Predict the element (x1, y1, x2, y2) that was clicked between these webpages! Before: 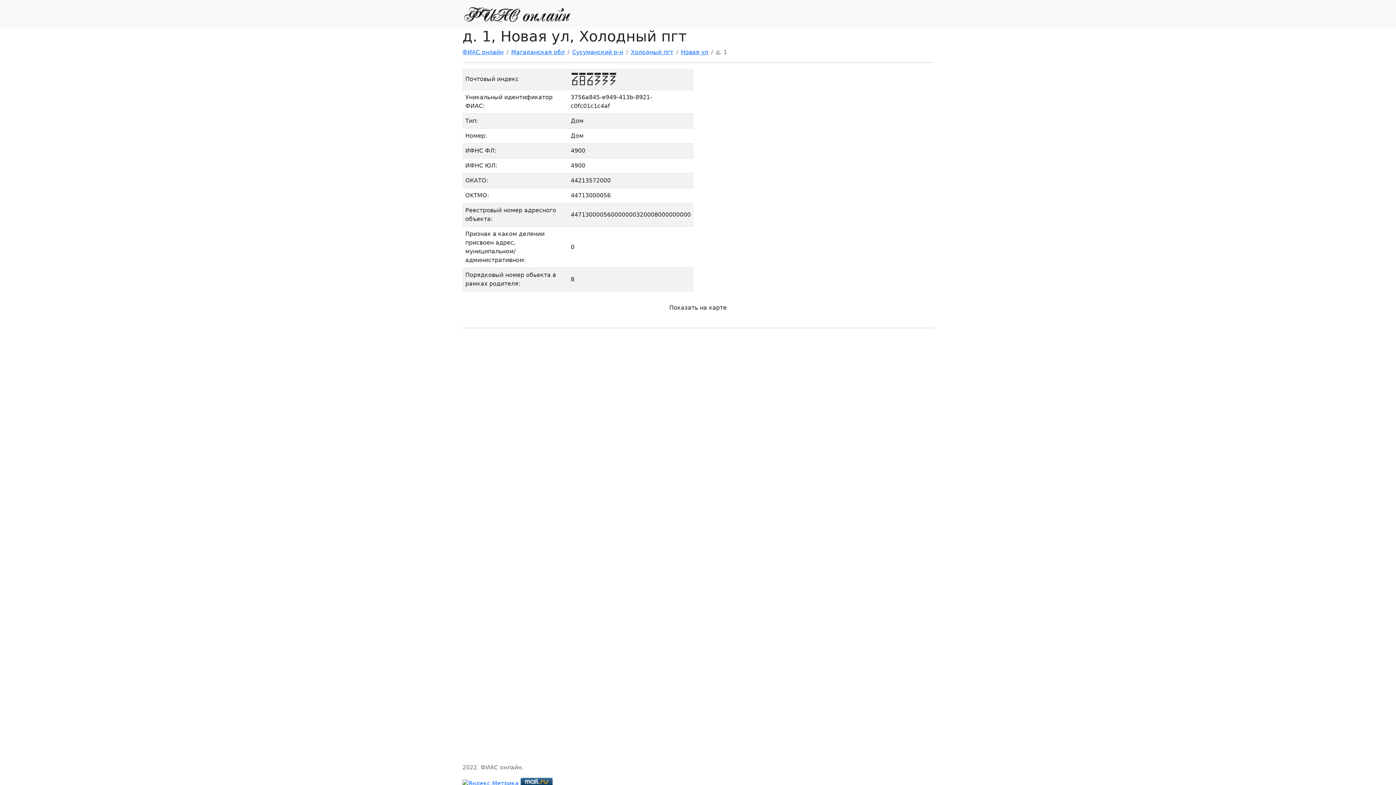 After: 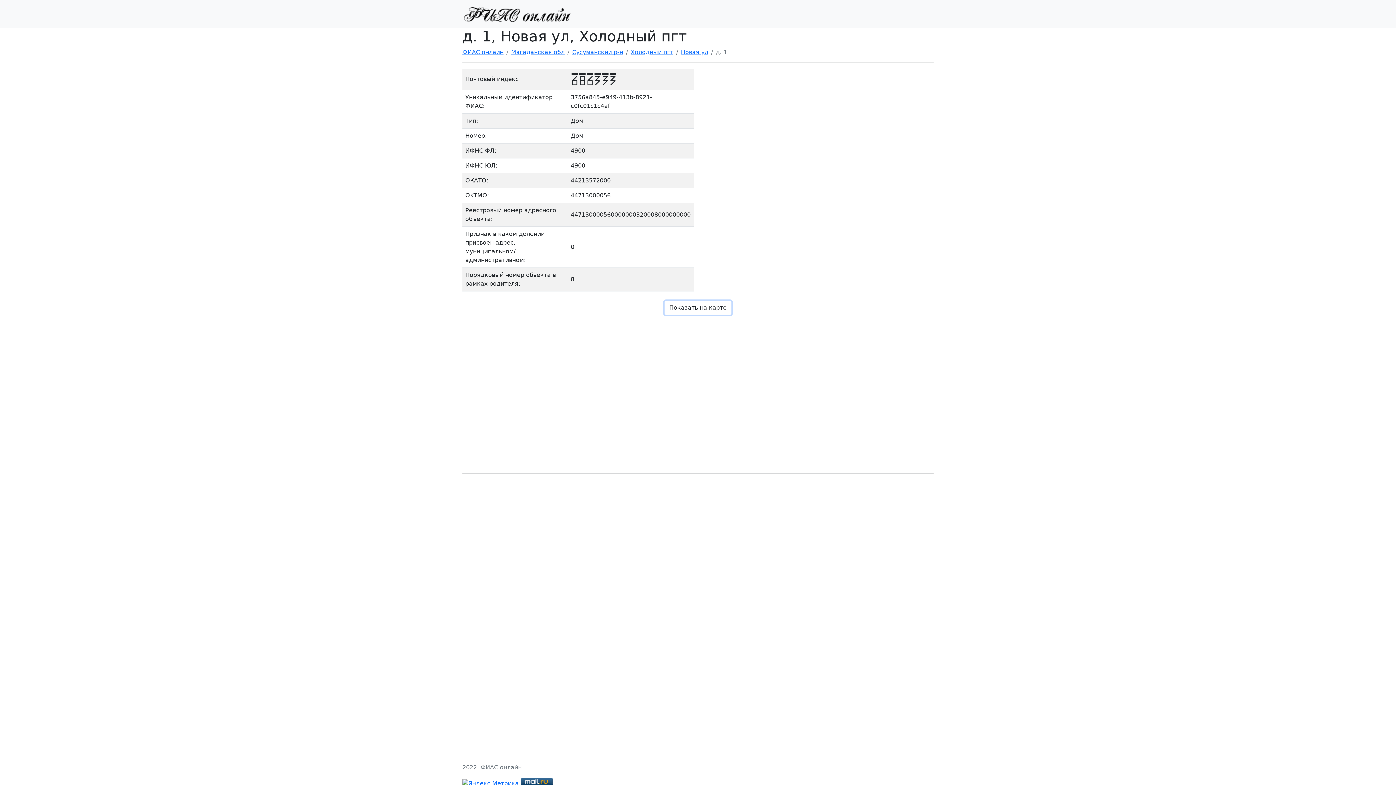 Action: bbox: (664, 301, 731, 314) label: Показать на карте